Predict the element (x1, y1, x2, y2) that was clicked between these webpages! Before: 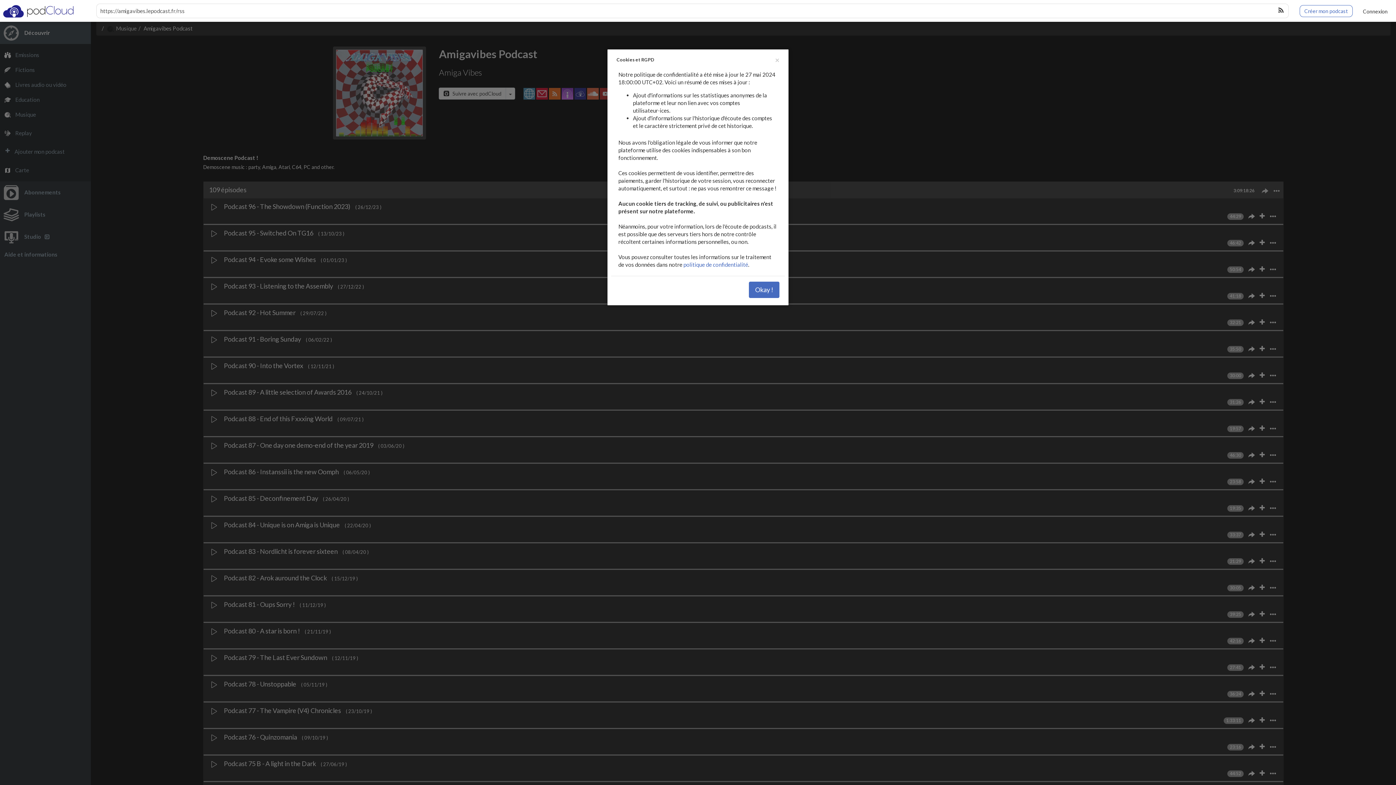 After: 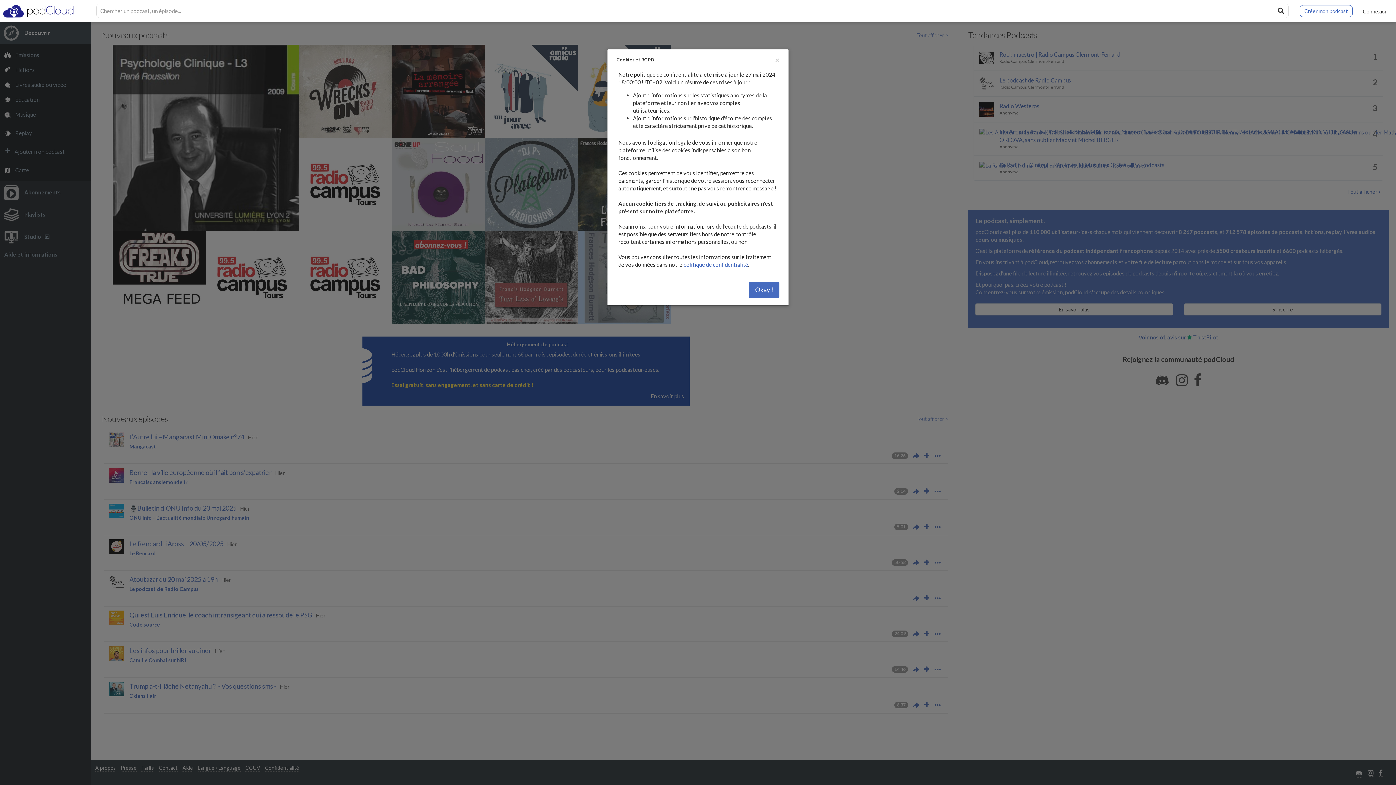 Action: bbox: (0, 7, 76, 13)